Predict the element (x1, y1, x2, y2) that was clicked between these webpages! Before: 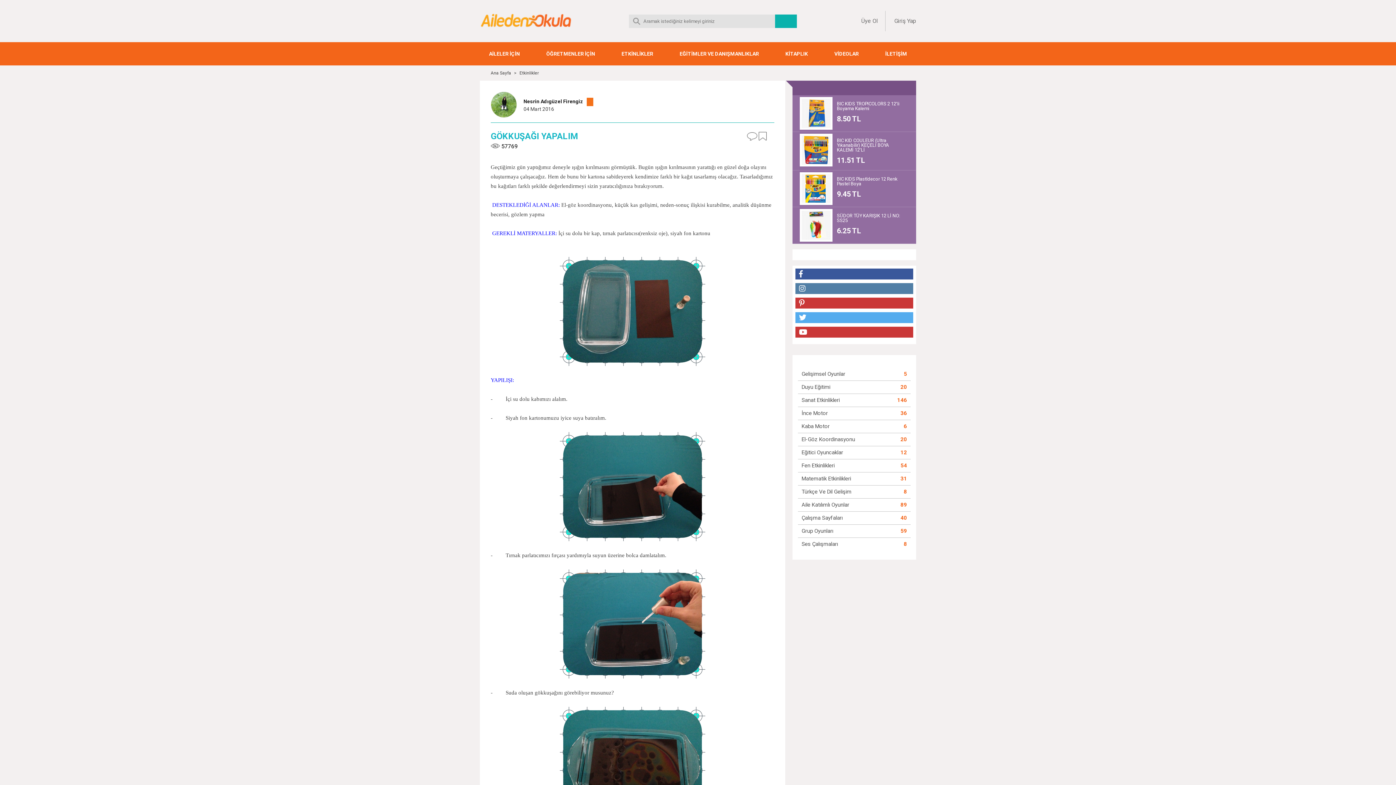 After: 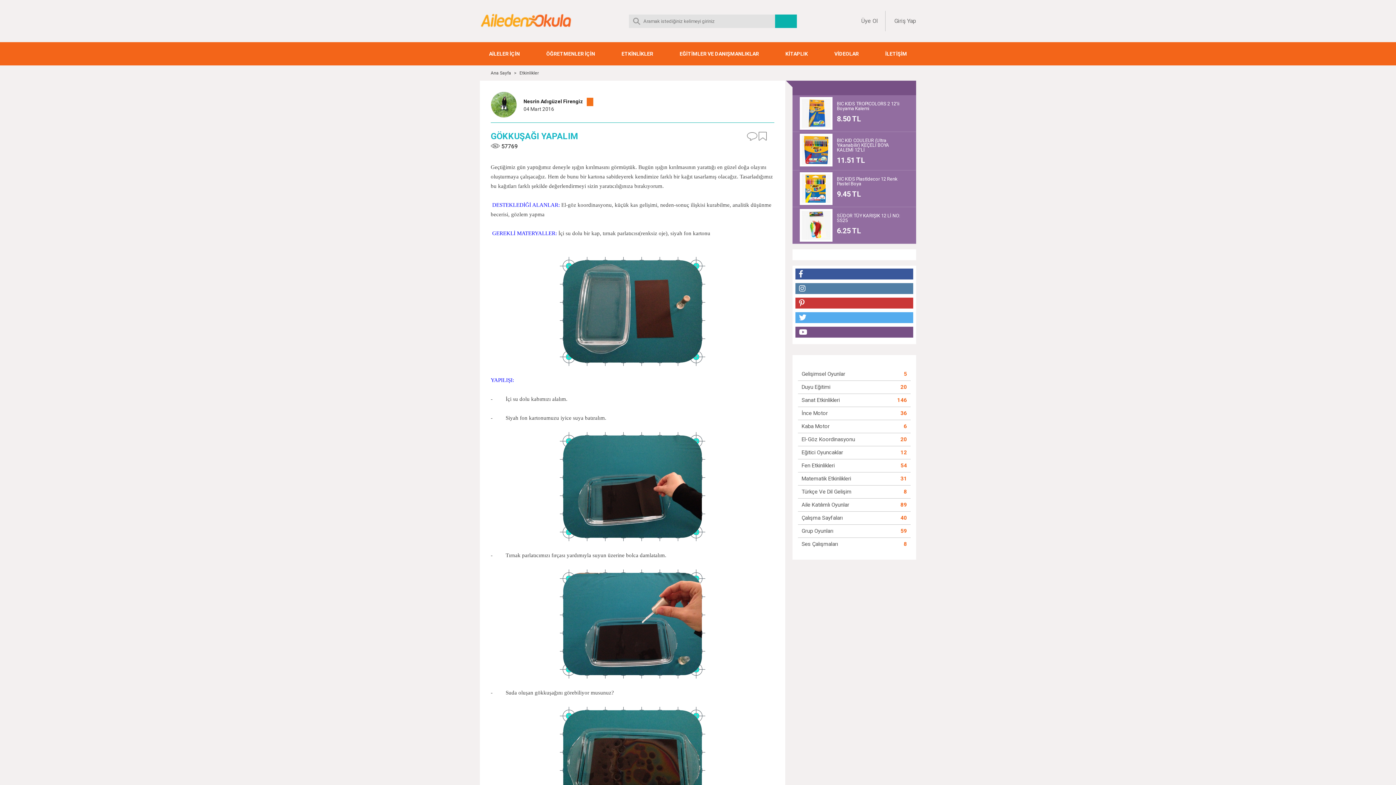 Action: bbox: (795, 326, 913, 337)